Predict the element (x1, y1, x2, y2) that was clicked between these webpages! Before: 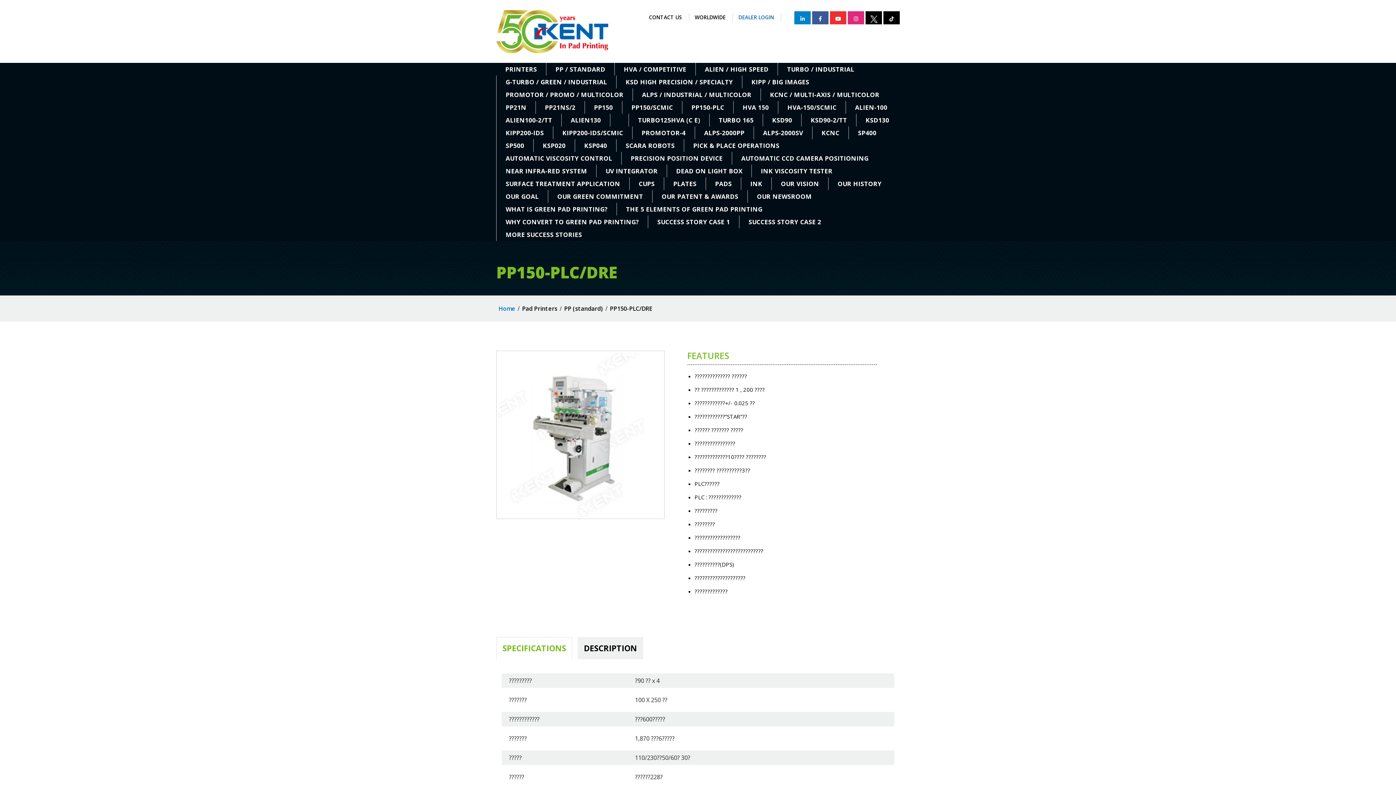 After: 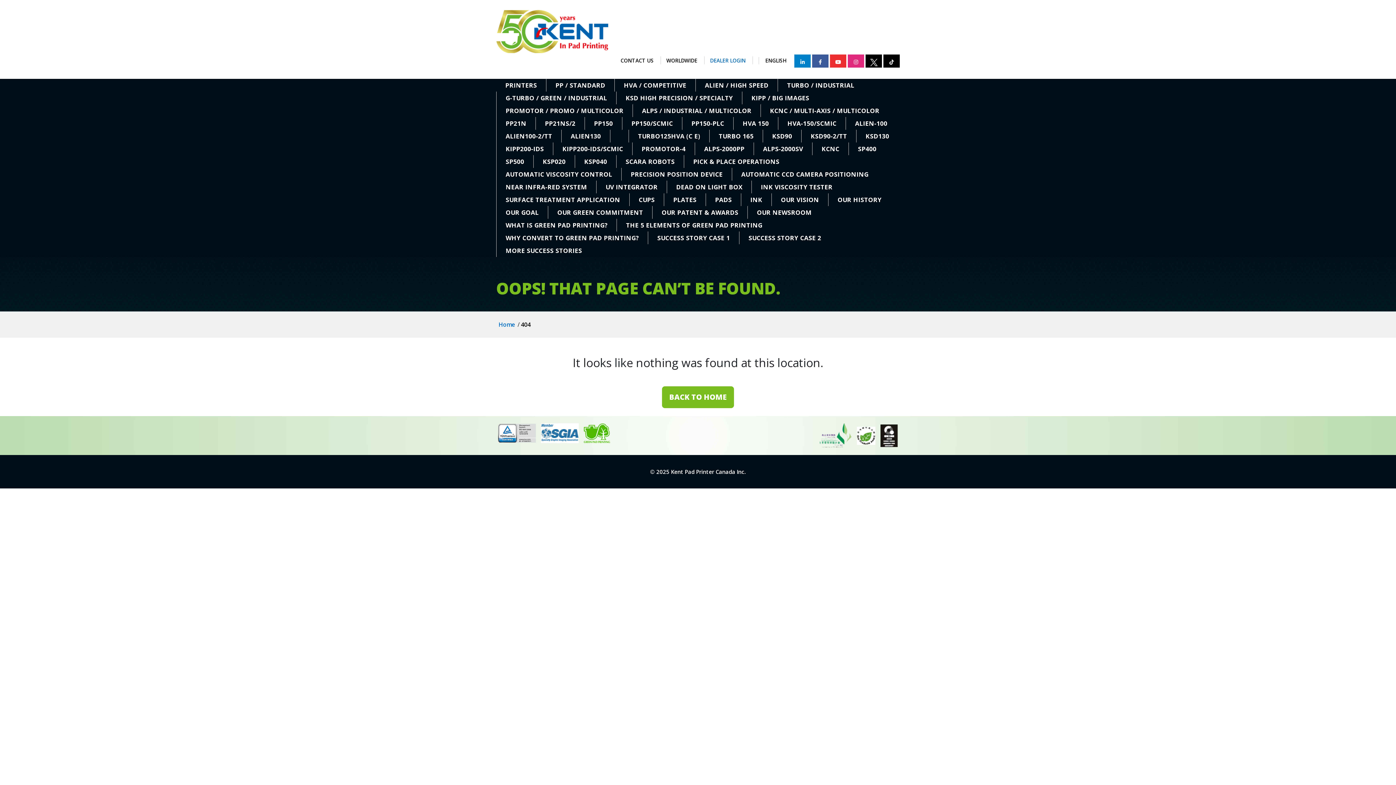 Action: bbox: (496, 26, 608, 34)